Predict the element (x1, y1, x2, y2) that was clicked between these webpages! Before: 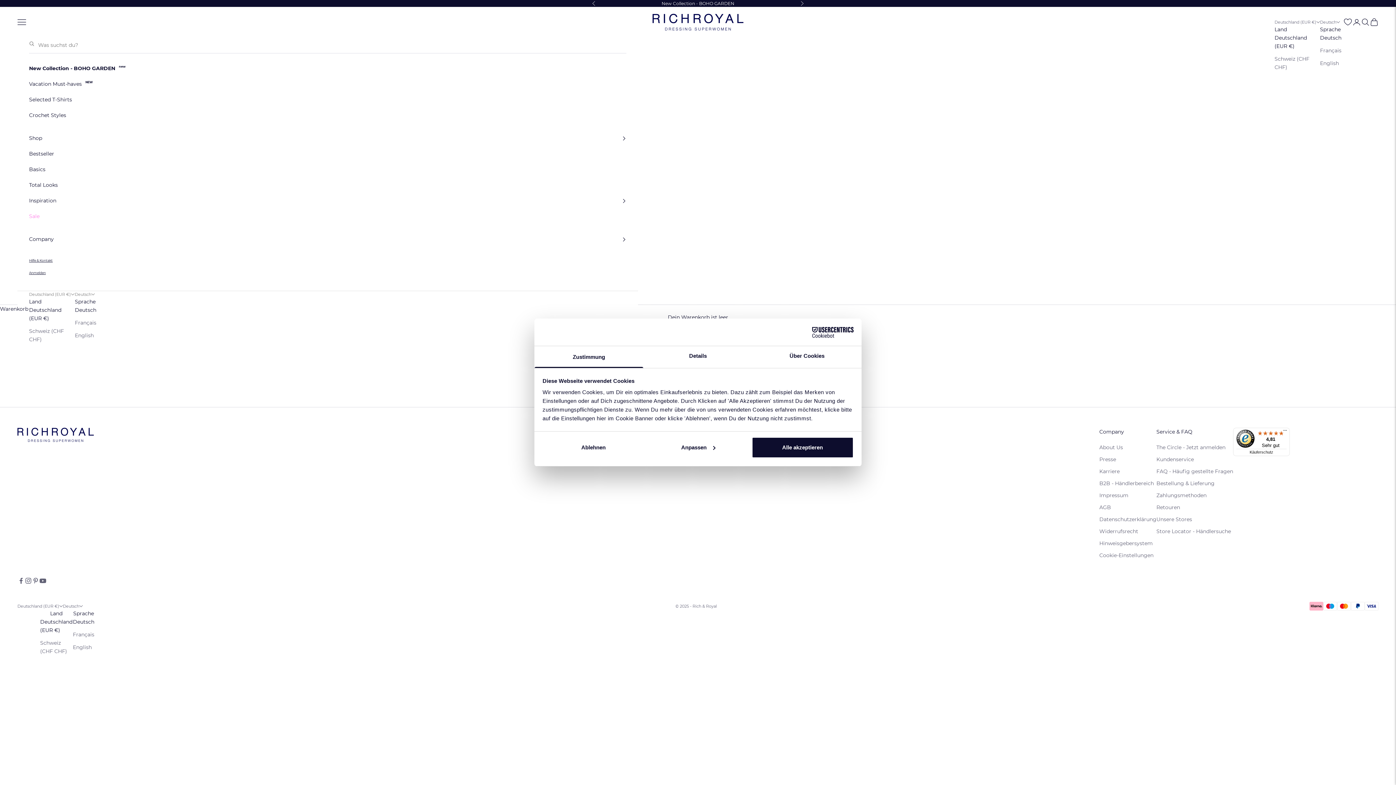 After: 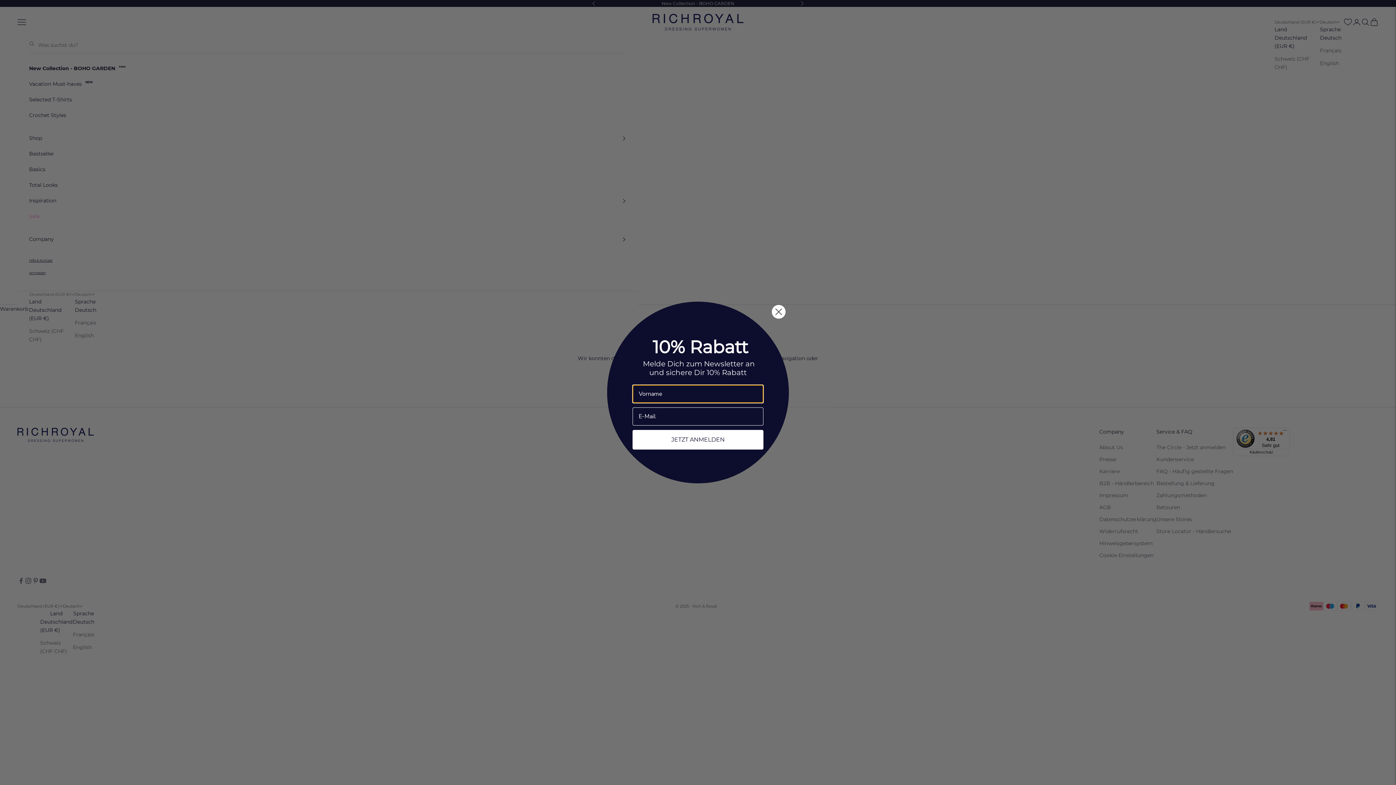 Action: bbox: (542, 437, 644, 458) label: Ablehnen